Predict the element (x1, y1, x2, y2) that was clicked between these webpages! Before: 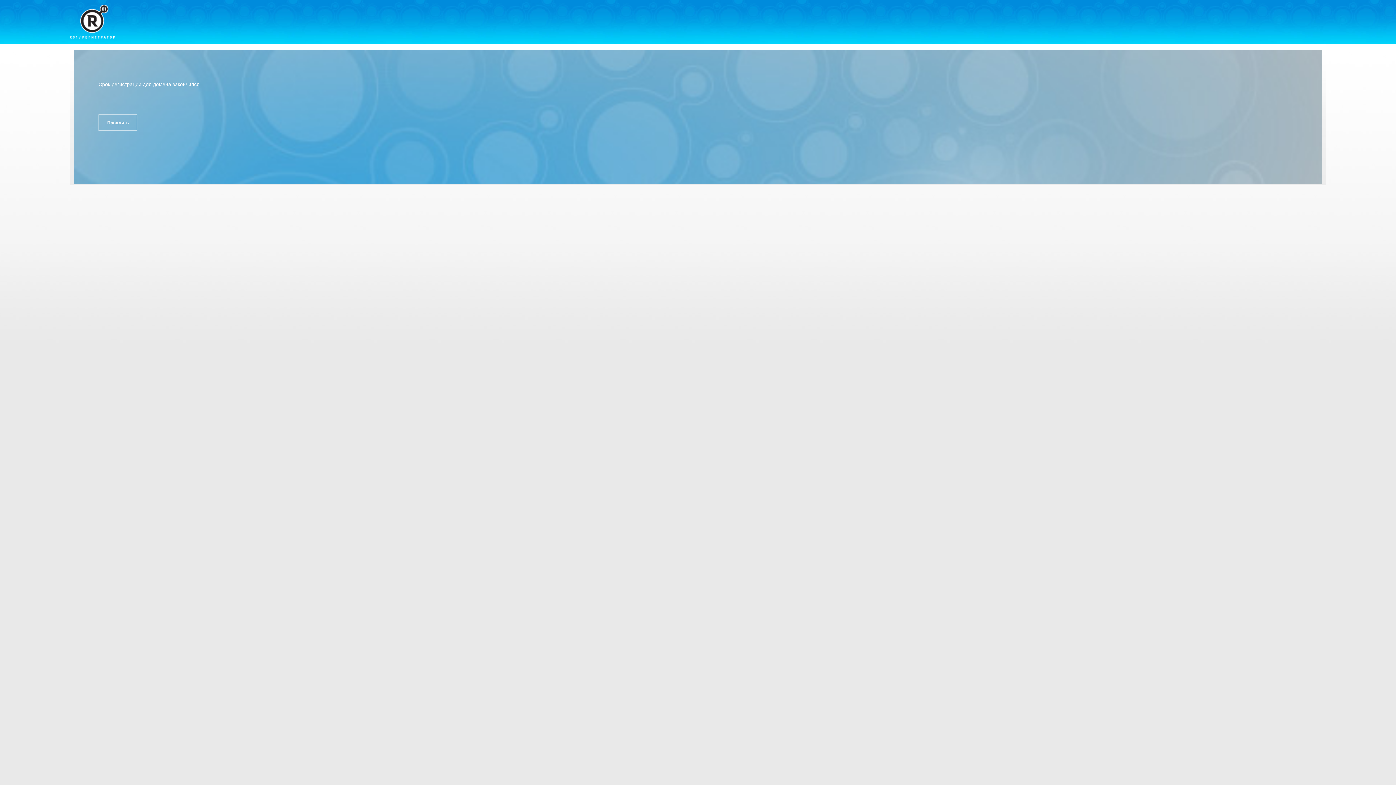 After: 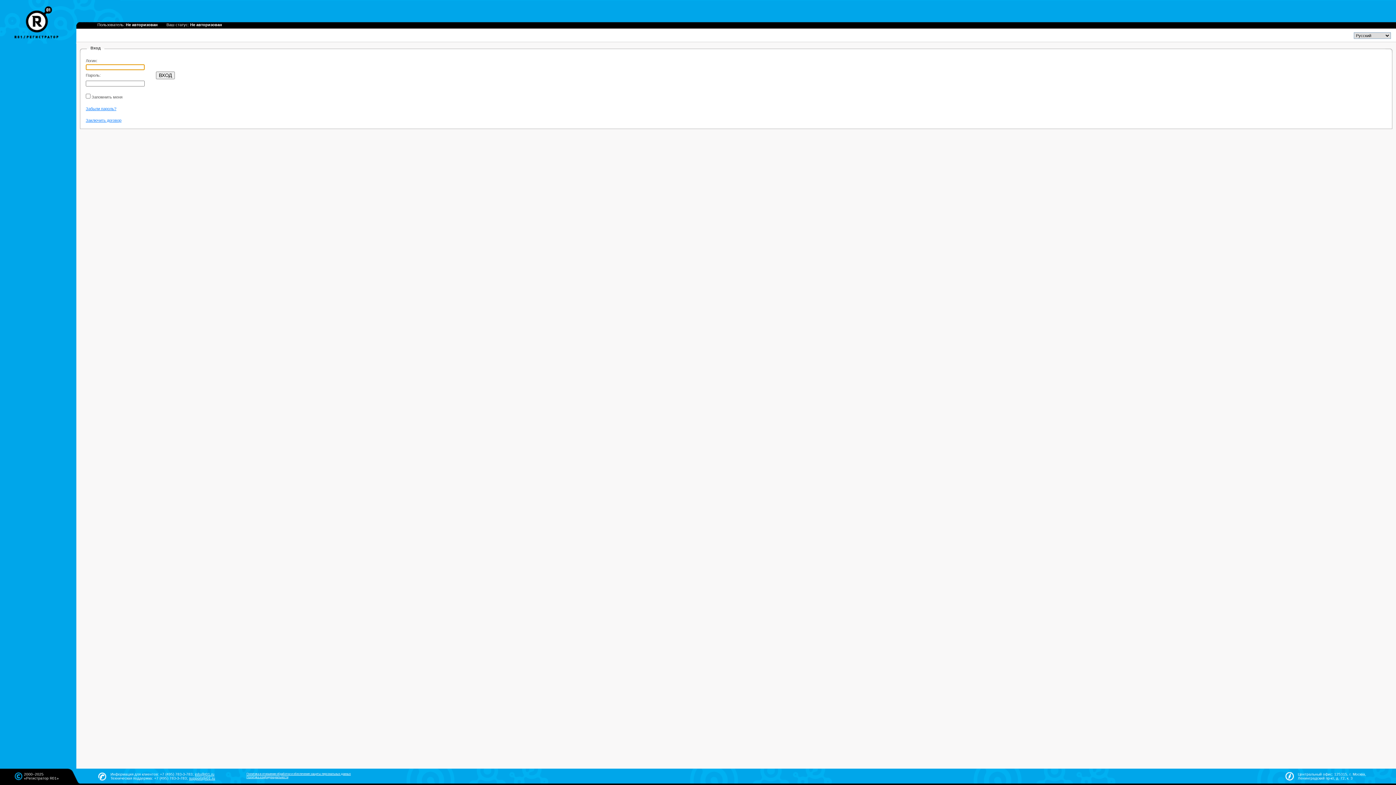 Action: label: Продлить bbox: (98, 114, 137, 131)